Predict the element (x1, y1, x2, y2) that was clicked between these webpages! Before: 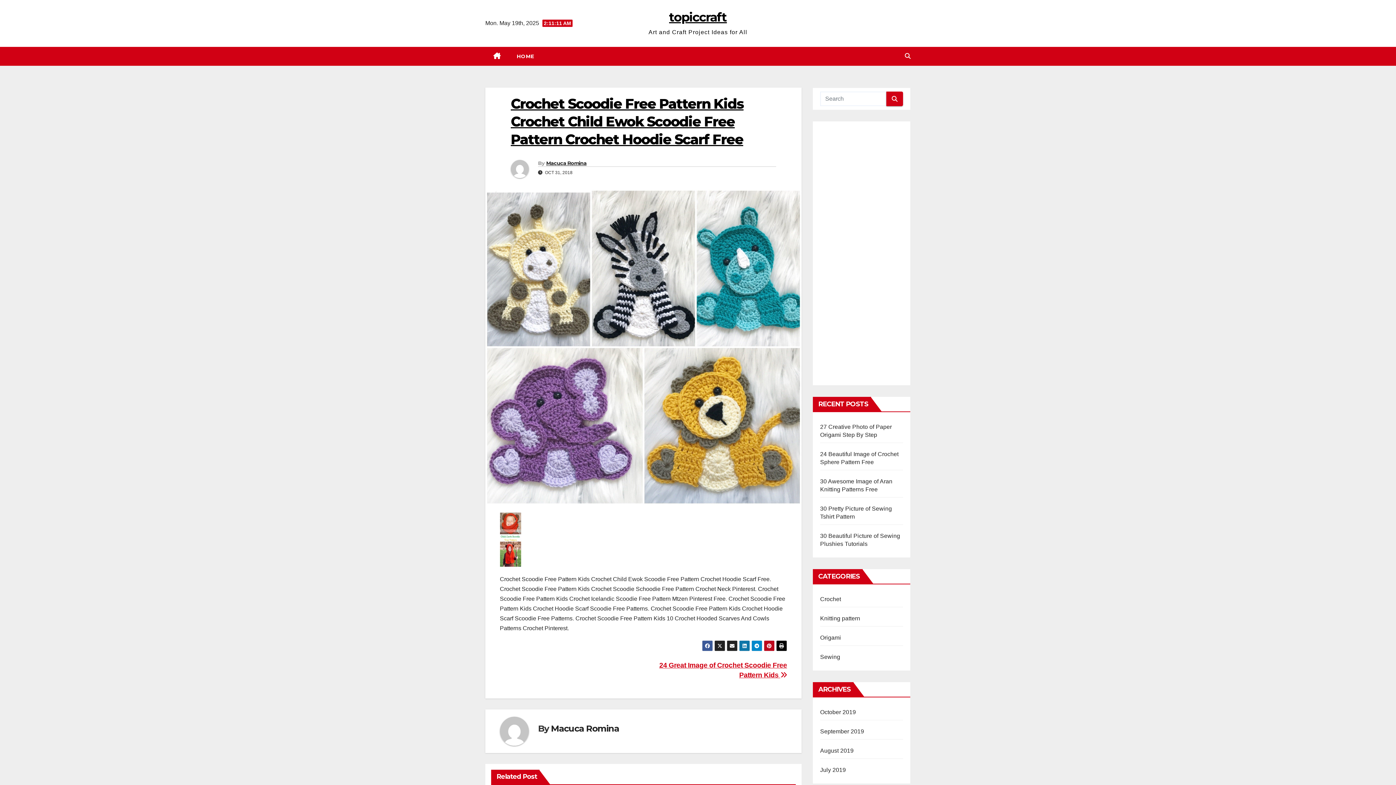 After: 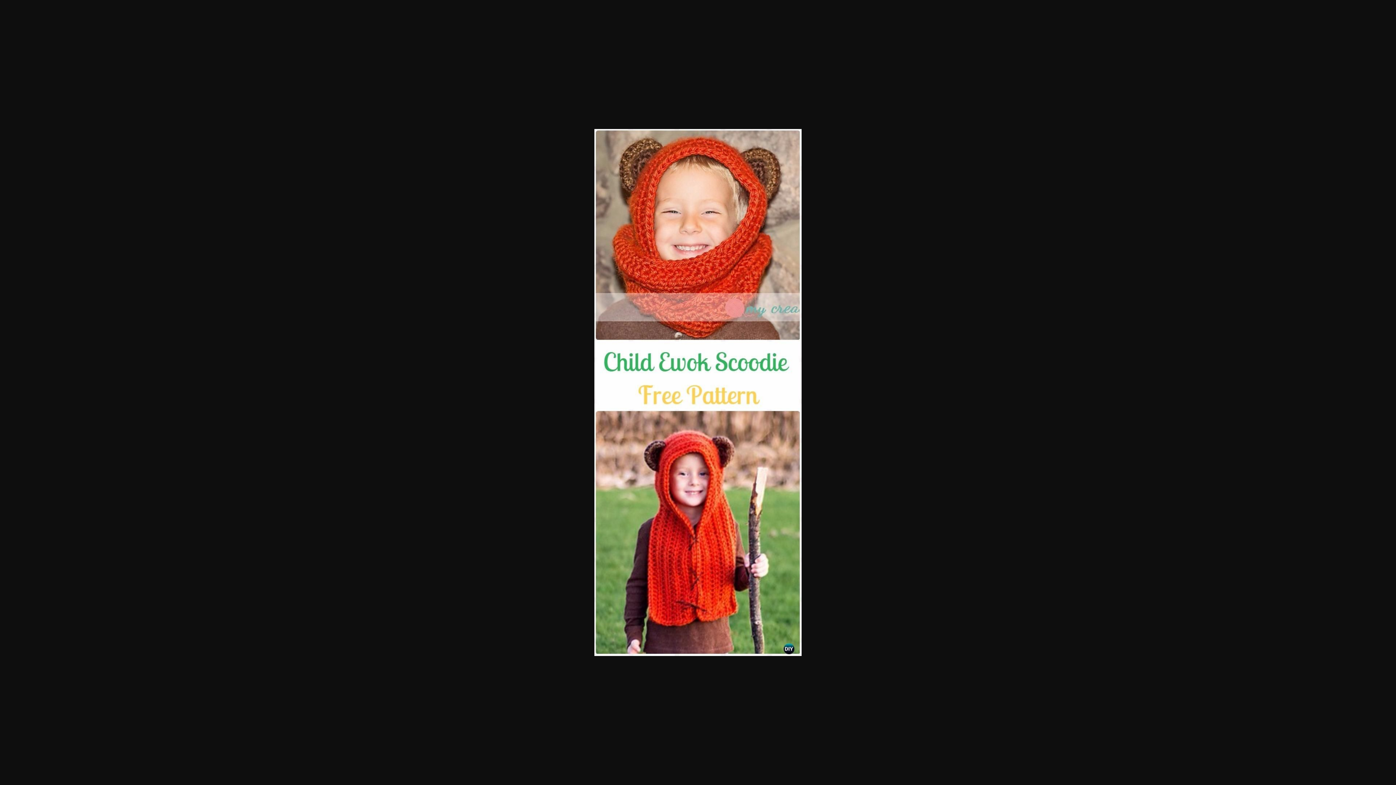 Action: bbox: (500, 536, 521, 542)